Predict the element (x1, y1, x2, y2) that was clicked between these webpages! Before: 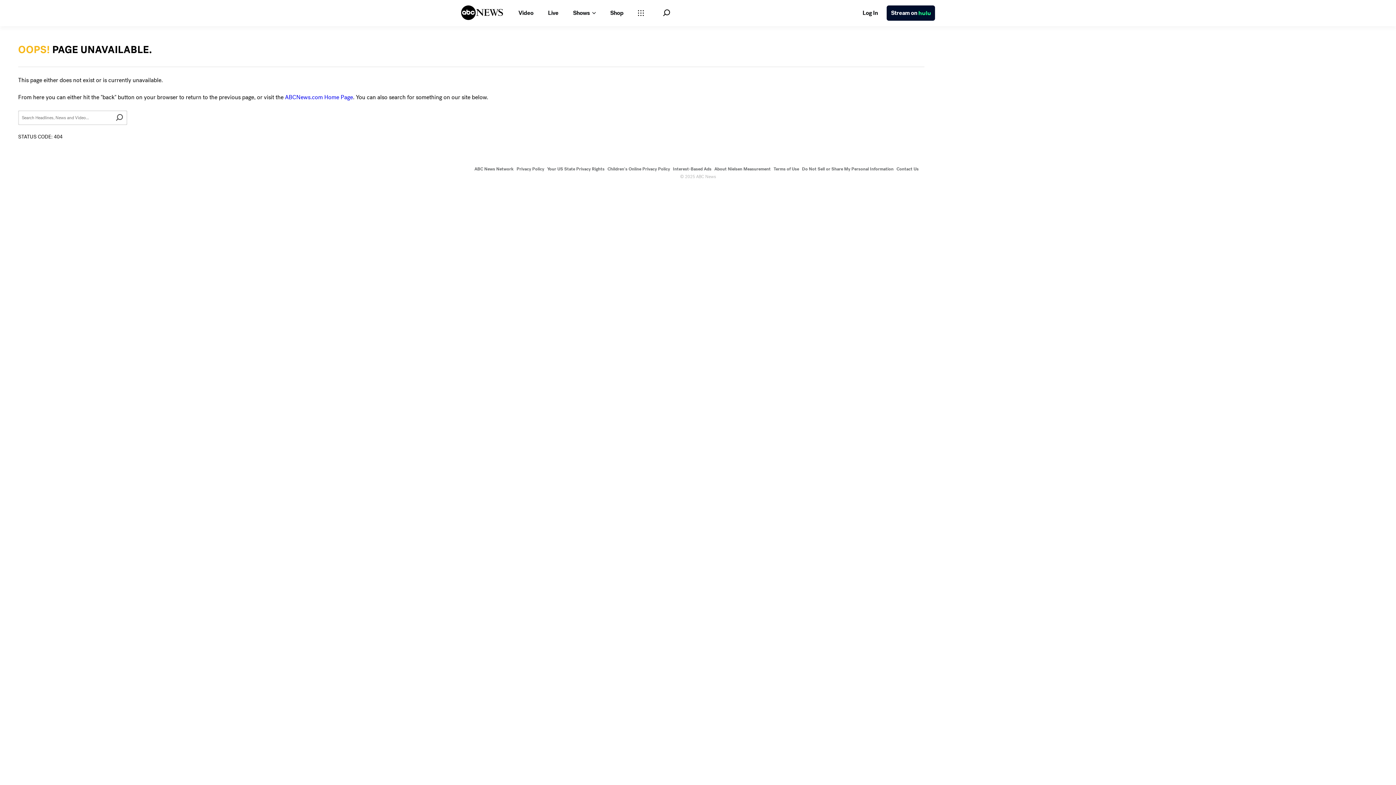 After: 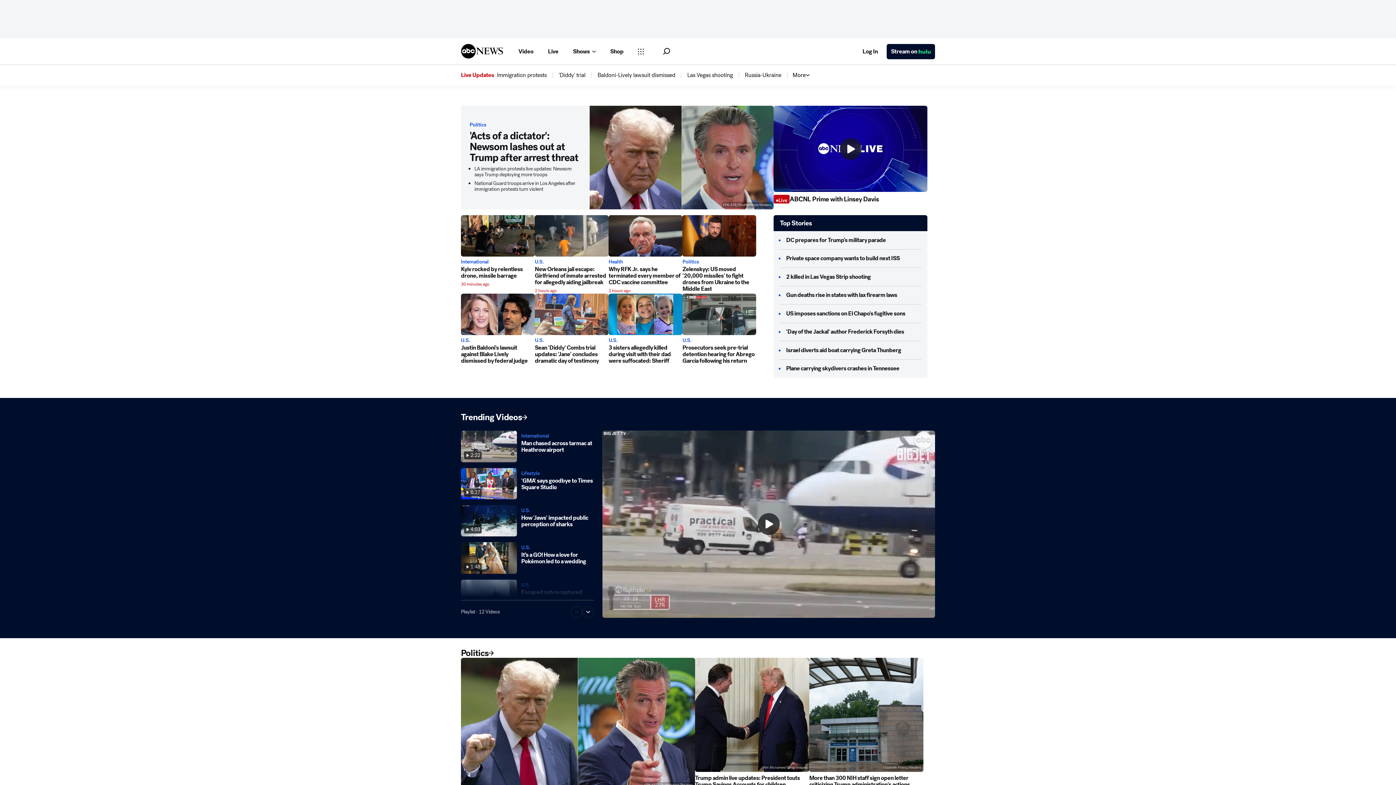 Action: bbox: (461, 4, 503, 21) label: ABCN Logo